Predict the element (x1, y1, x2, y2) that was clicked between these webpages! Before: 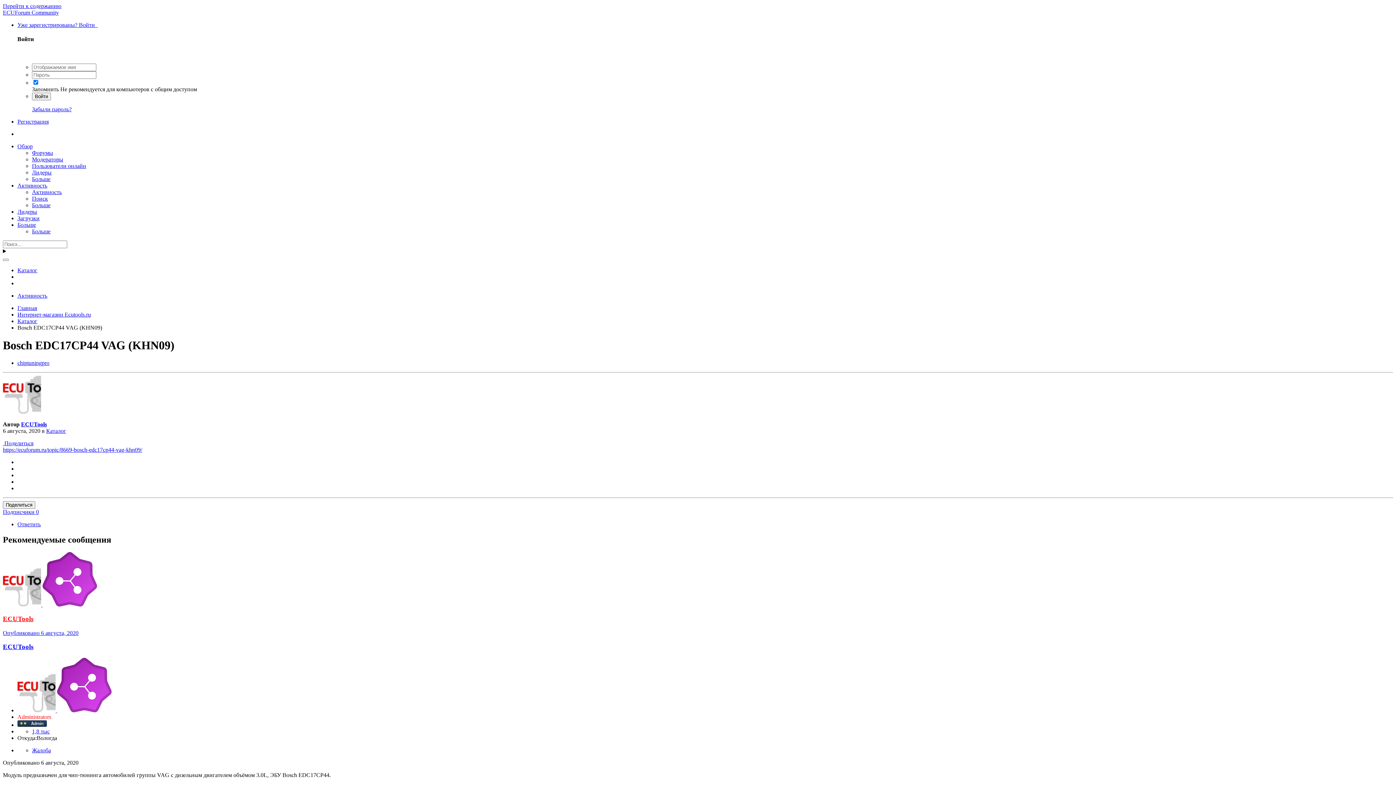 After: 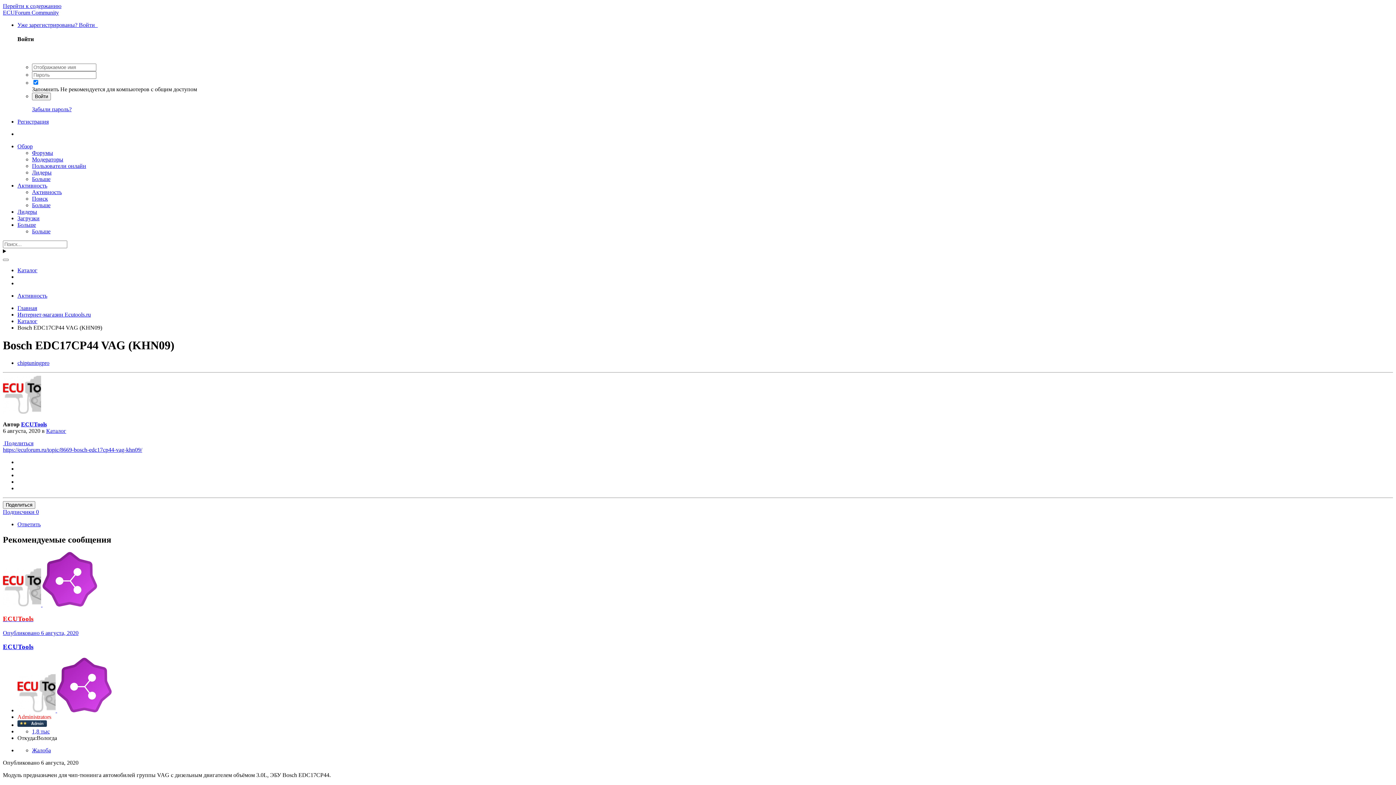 Action: label: Больше bbox: (32, 228, 50, 234)